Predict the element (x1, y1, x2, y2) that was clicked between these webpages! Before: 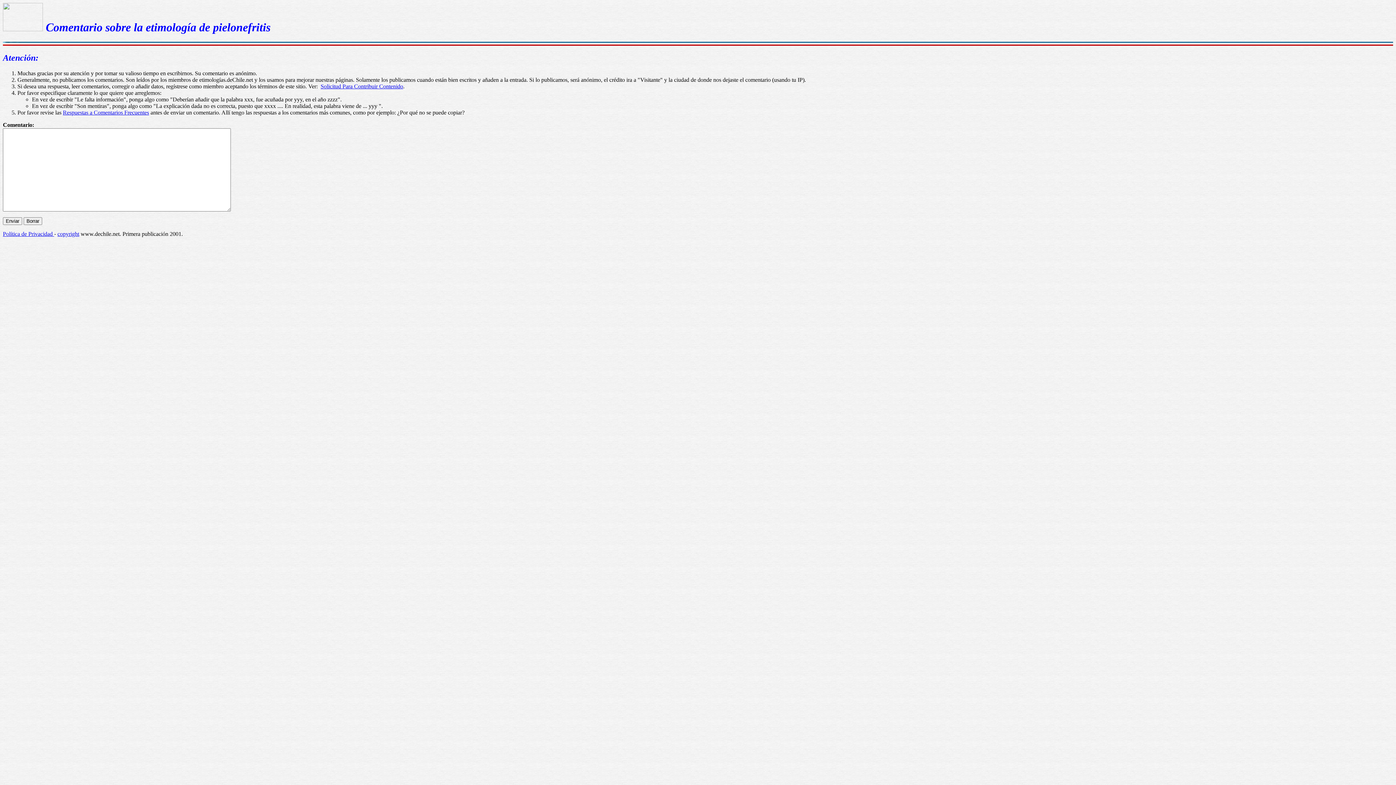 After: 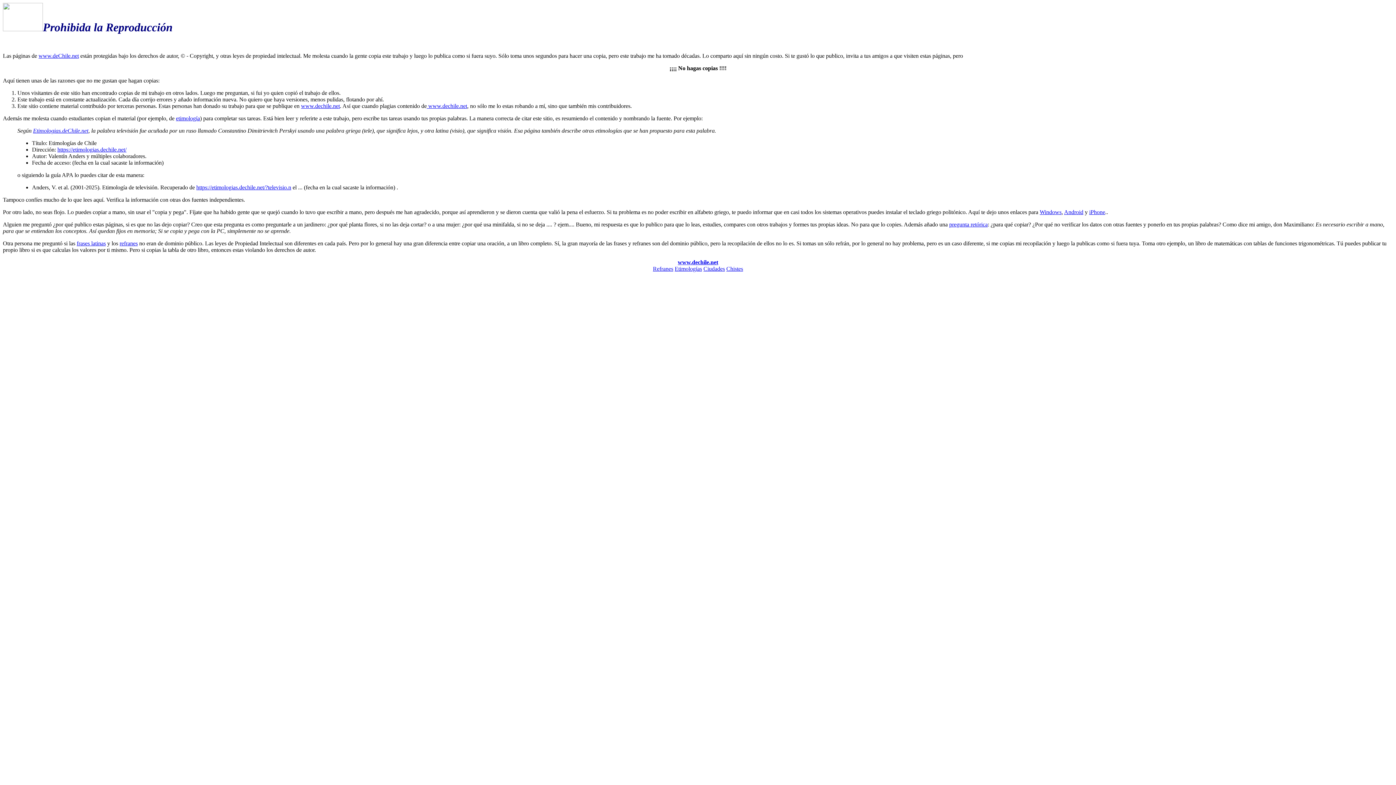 Action: bbox: (57, 231, 79, 237) label: copyright